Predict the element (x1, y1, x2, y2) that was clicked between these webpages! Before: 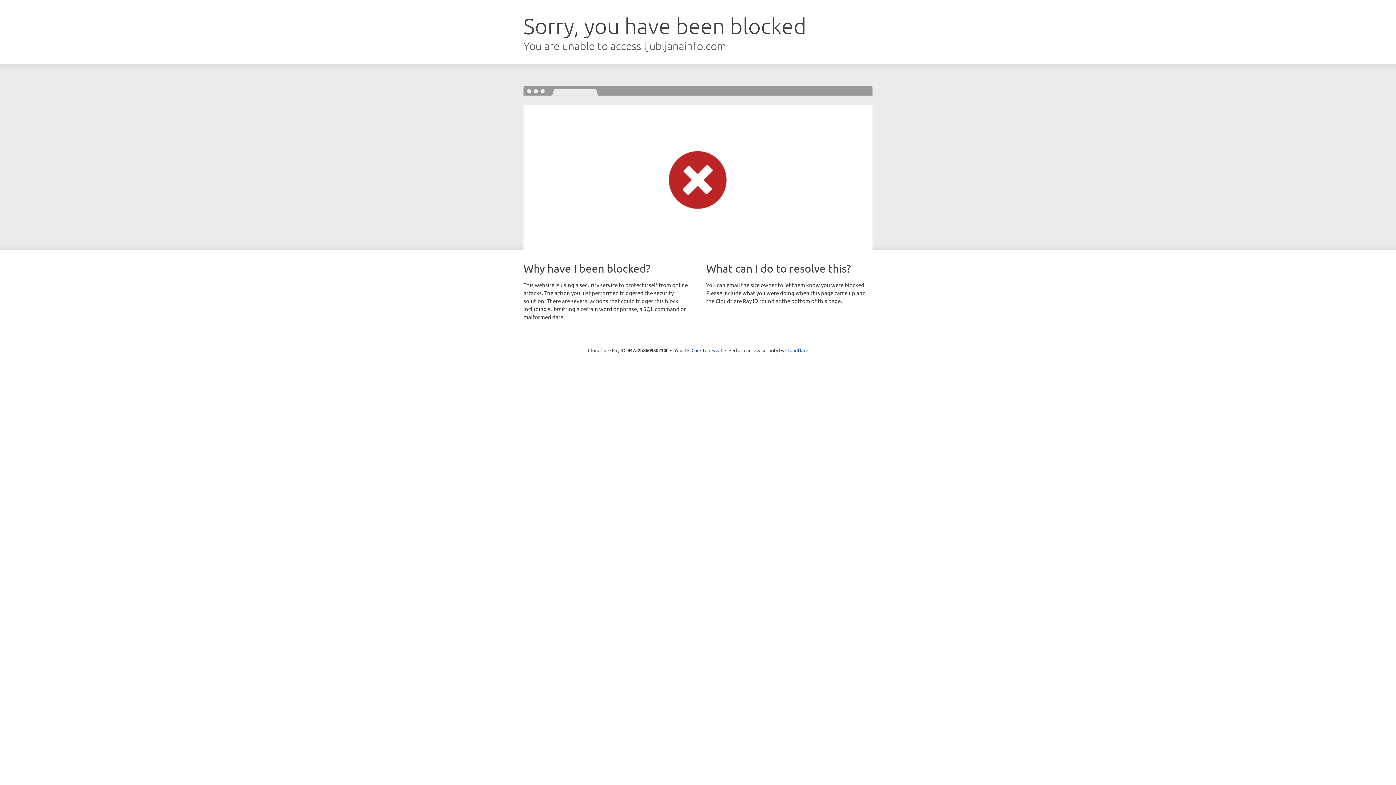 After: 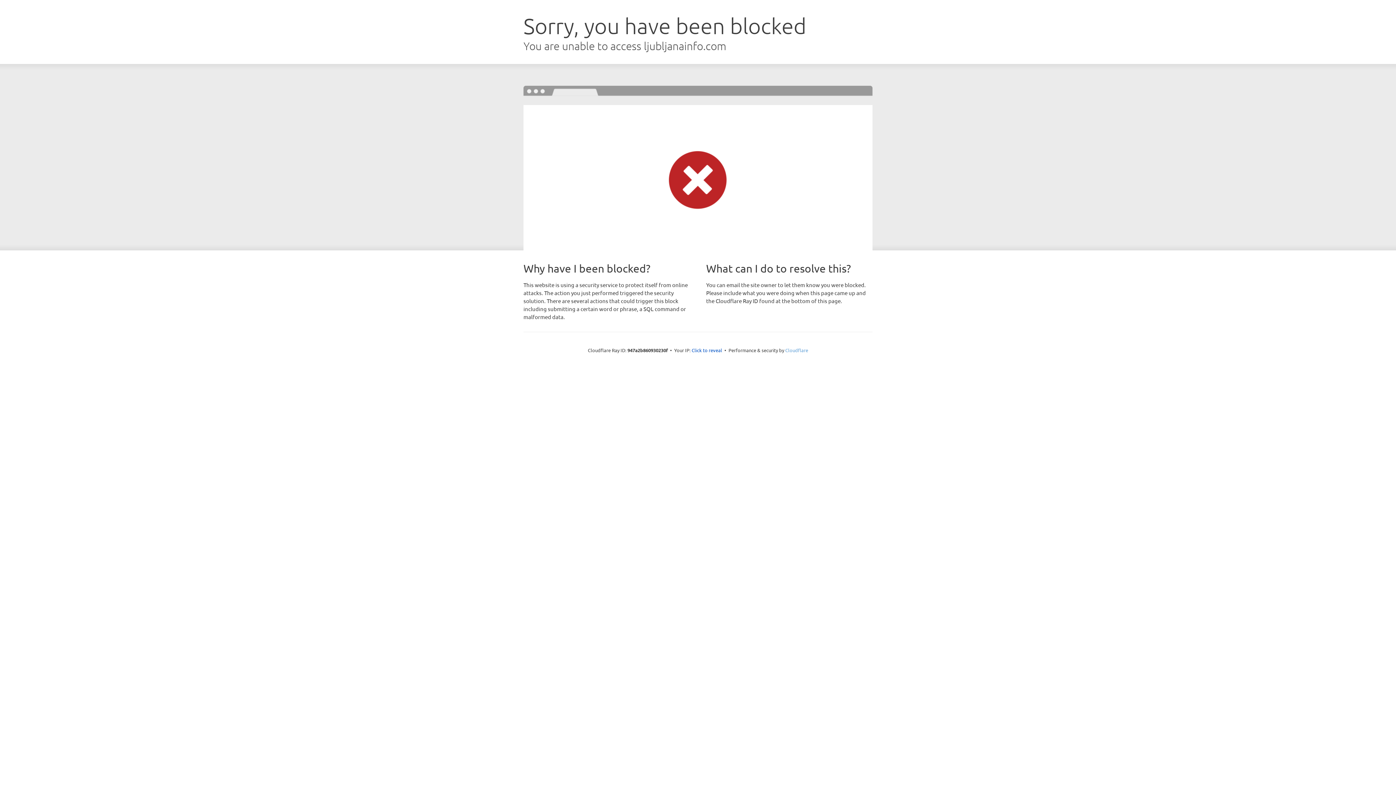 Action: label: Cloudflare bbox: (785, 347, 808, 353)